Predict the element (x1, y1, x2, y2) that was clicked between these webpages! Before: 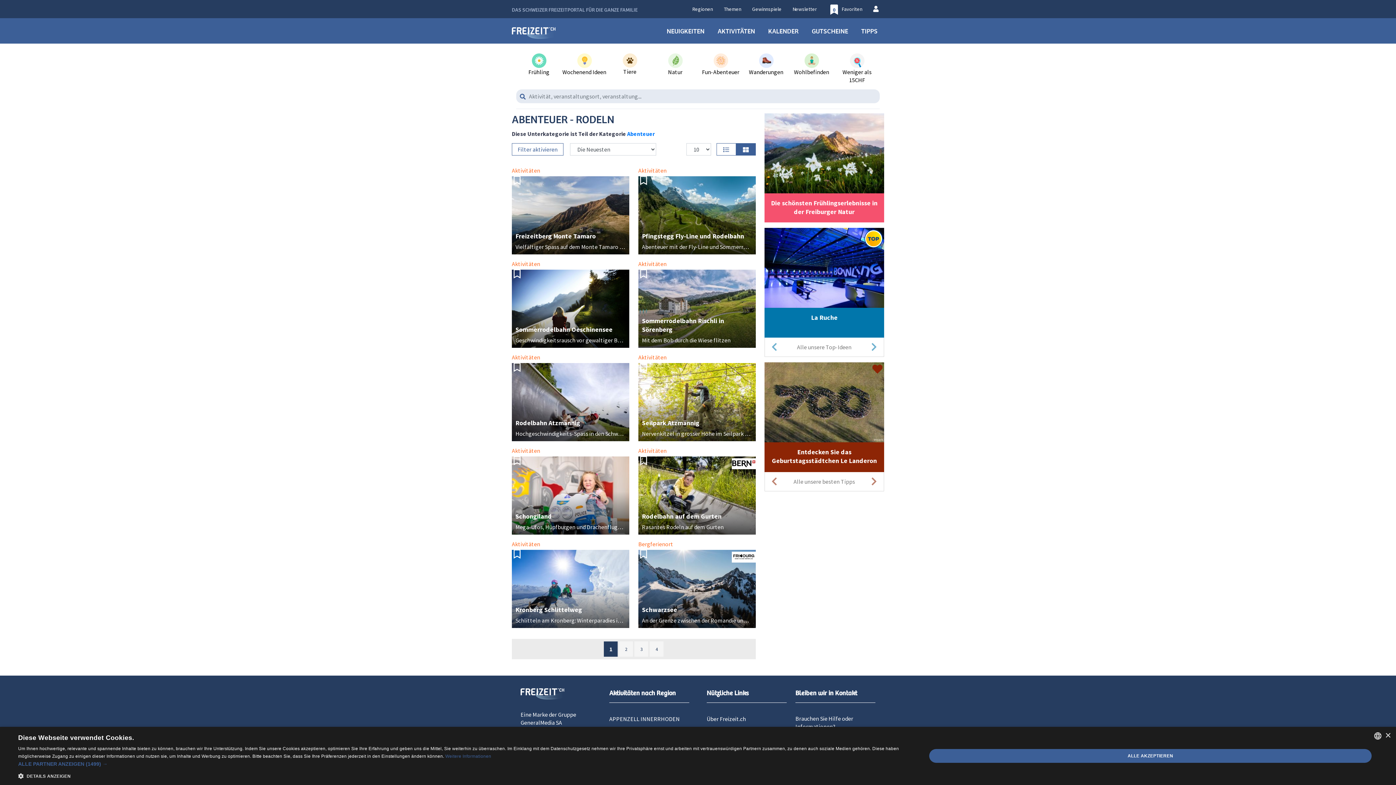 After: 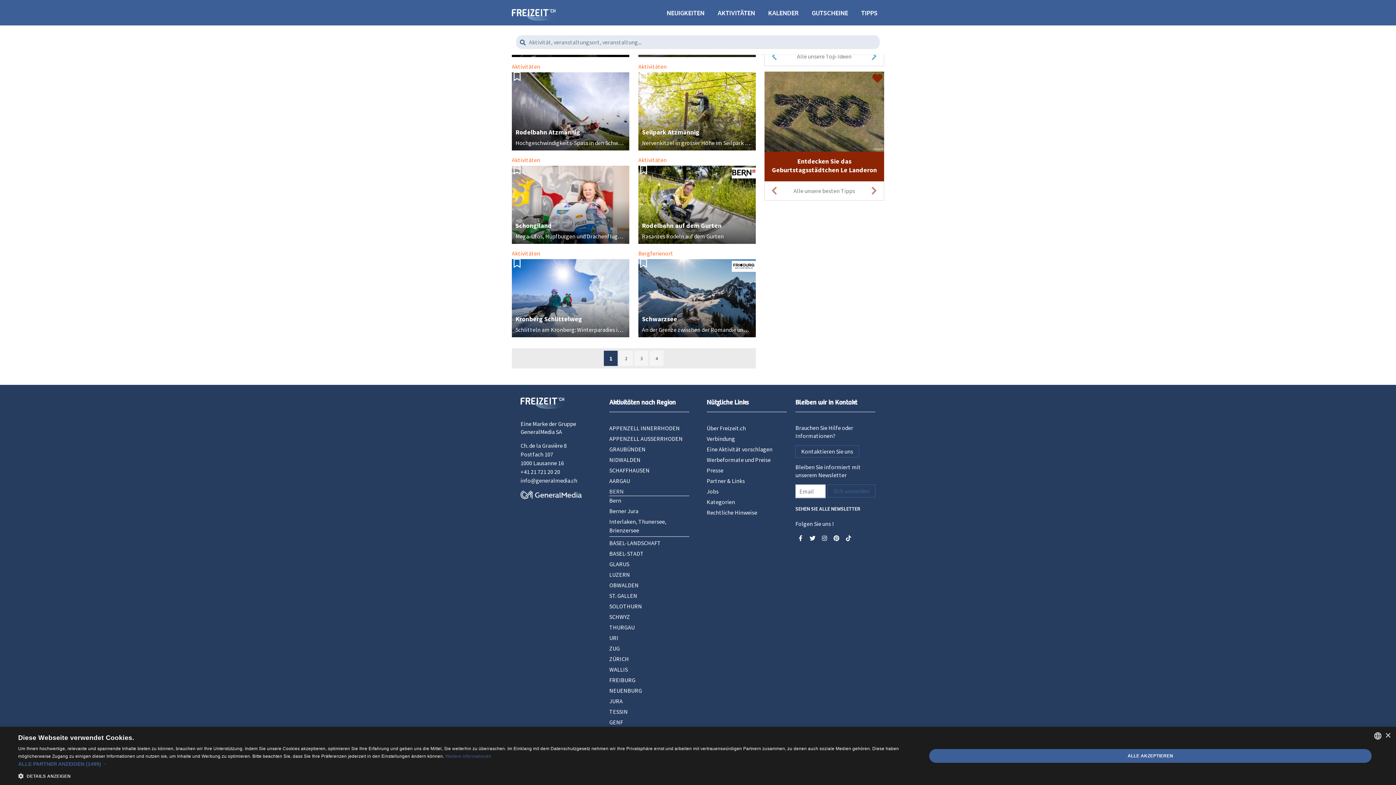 Action: bbox: (609, 622, 624, 629) label: BERN